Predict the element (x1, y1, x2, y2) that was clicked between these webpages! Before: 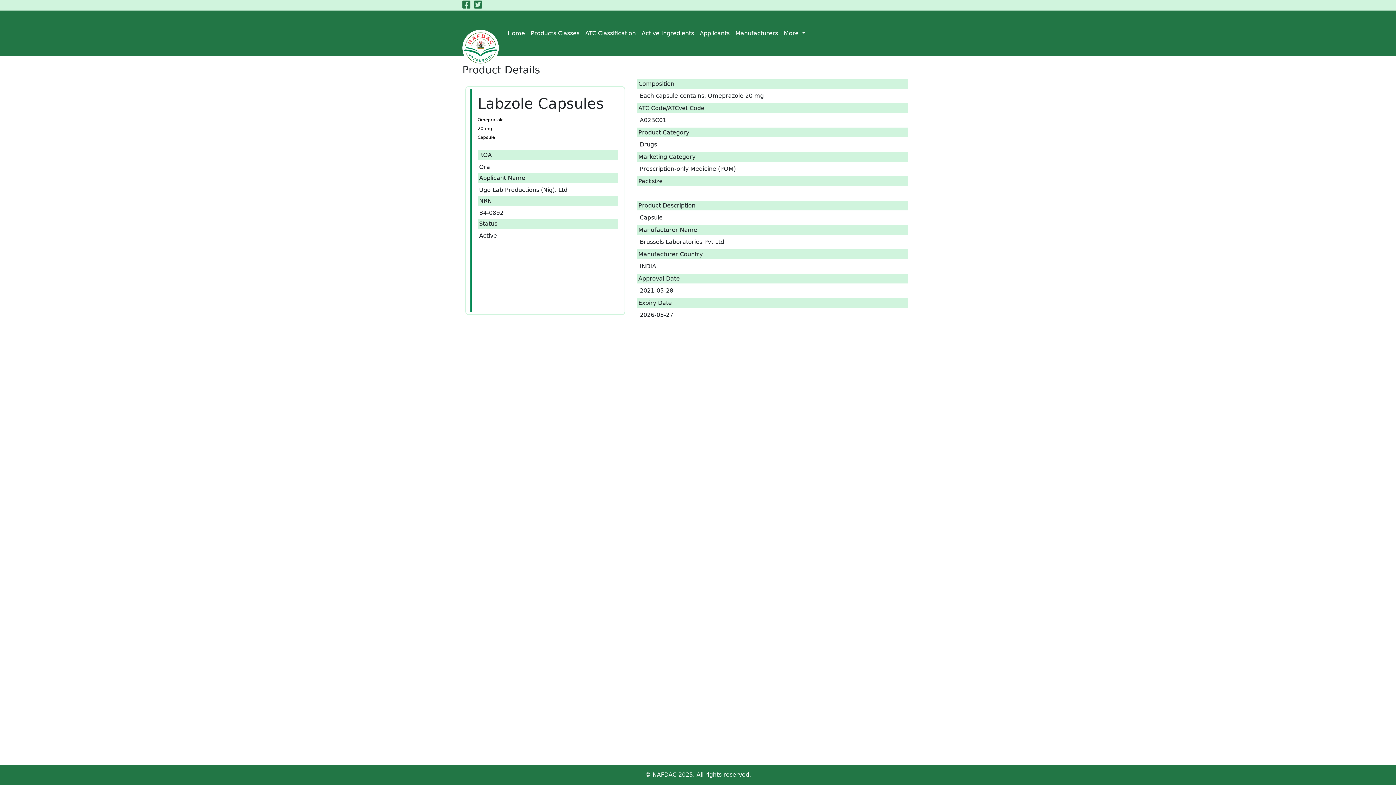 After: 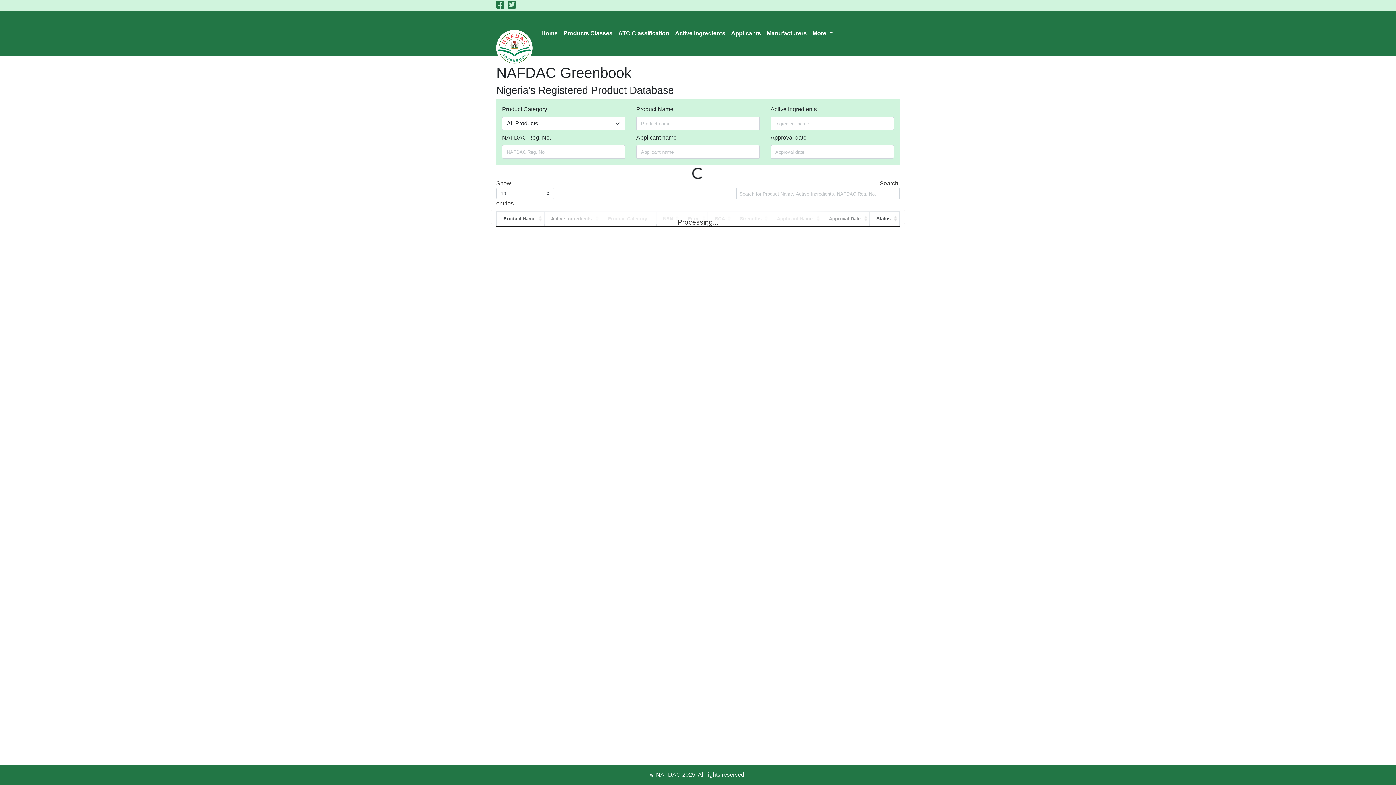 Action: bbox: (485, 0, 503, 10)